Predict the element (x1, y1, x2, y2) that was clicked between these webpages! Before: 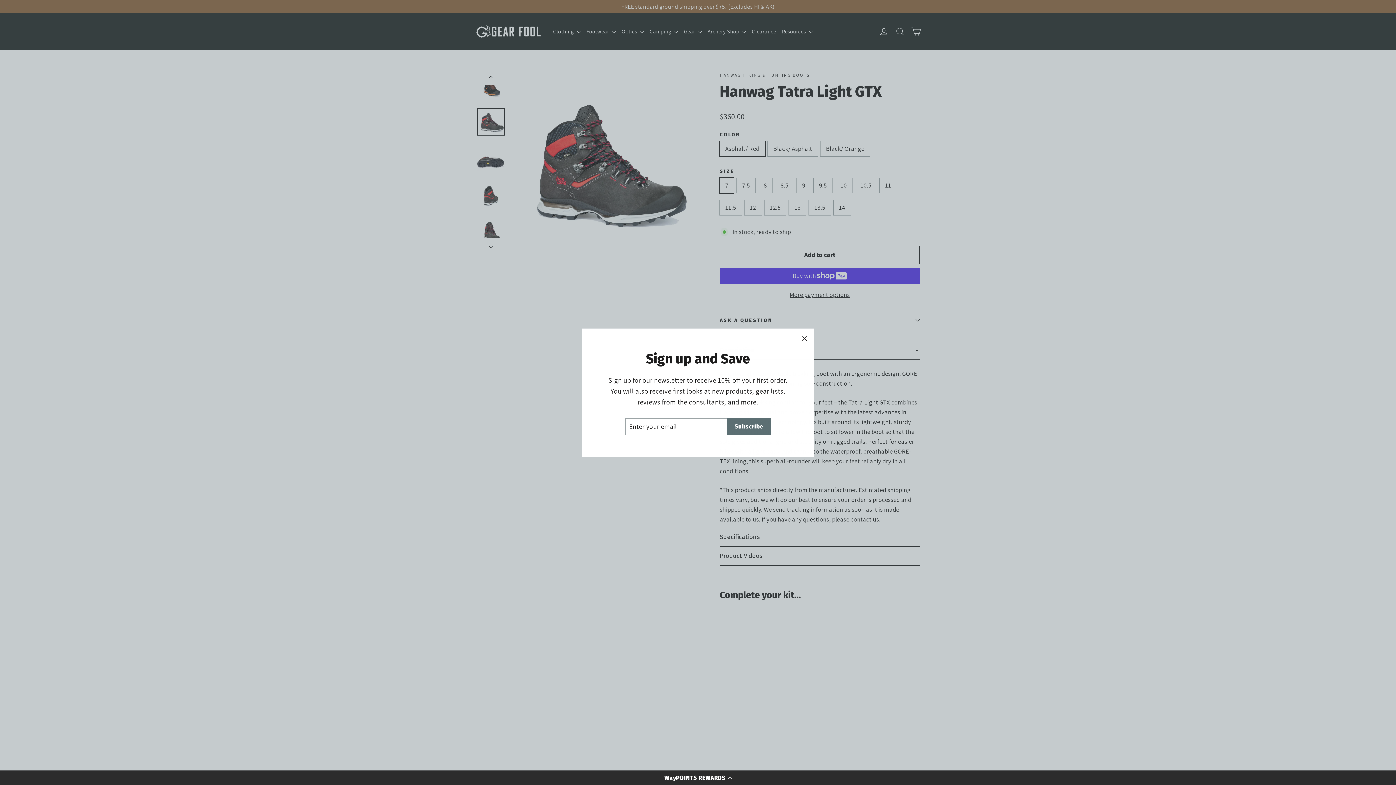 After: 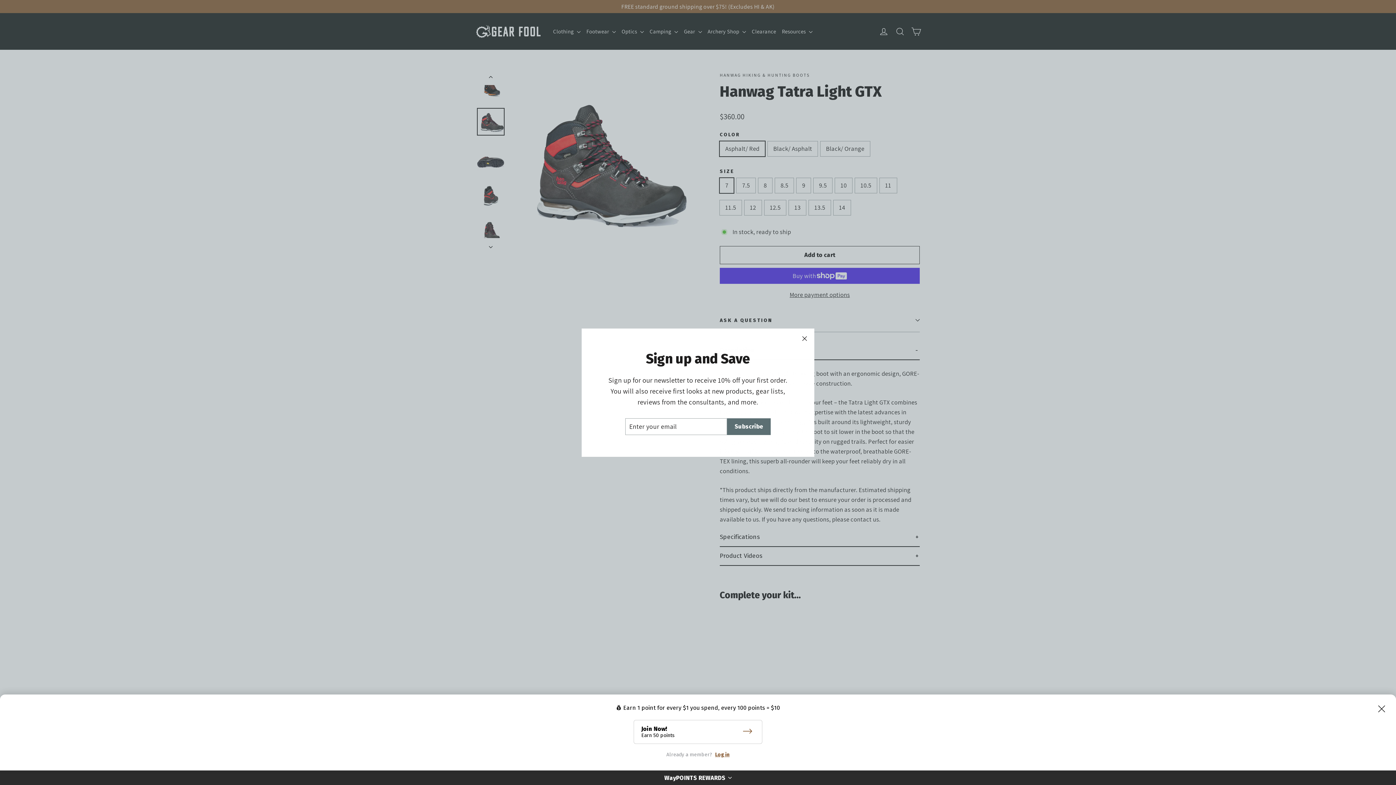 Action: bbox: (0, 770, 1396, 785) label: WayPOINTS REWARDS